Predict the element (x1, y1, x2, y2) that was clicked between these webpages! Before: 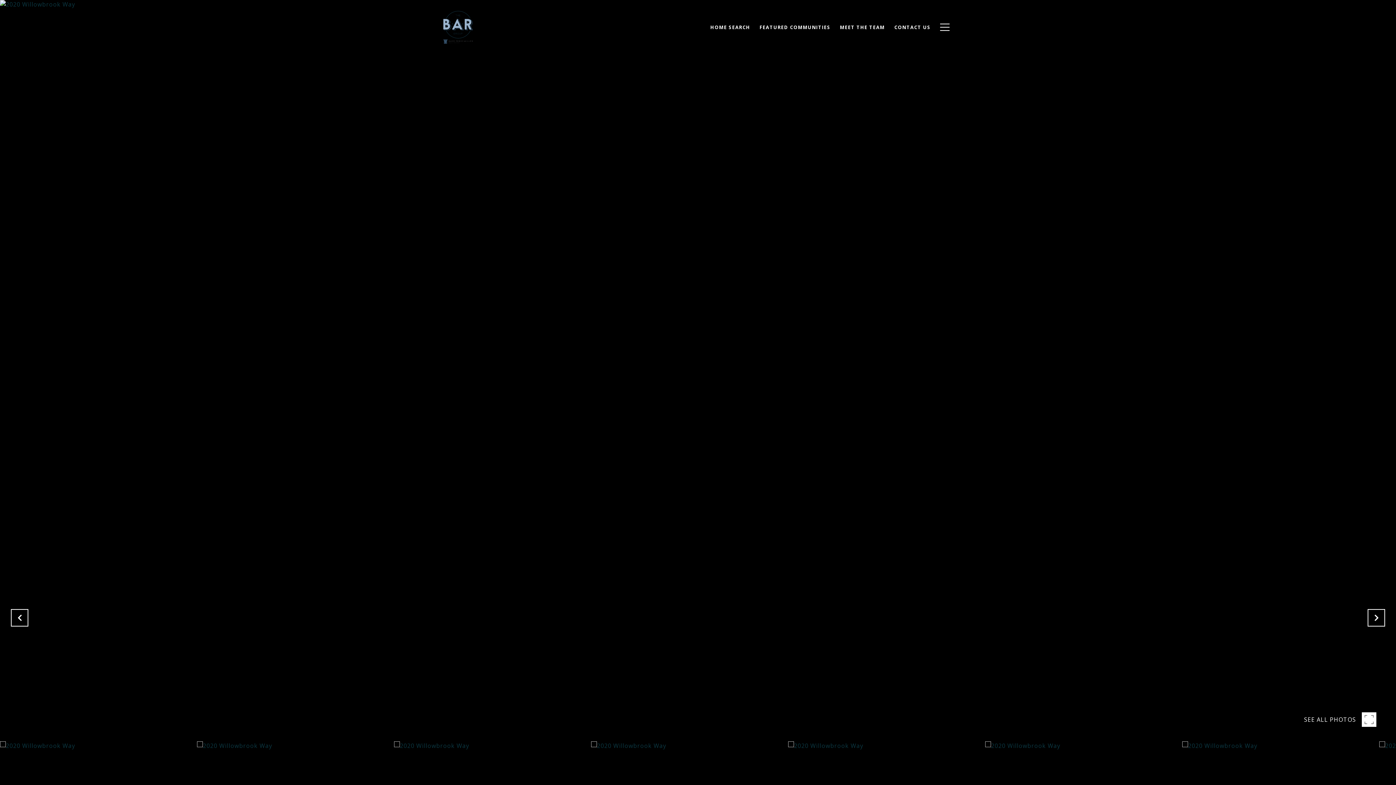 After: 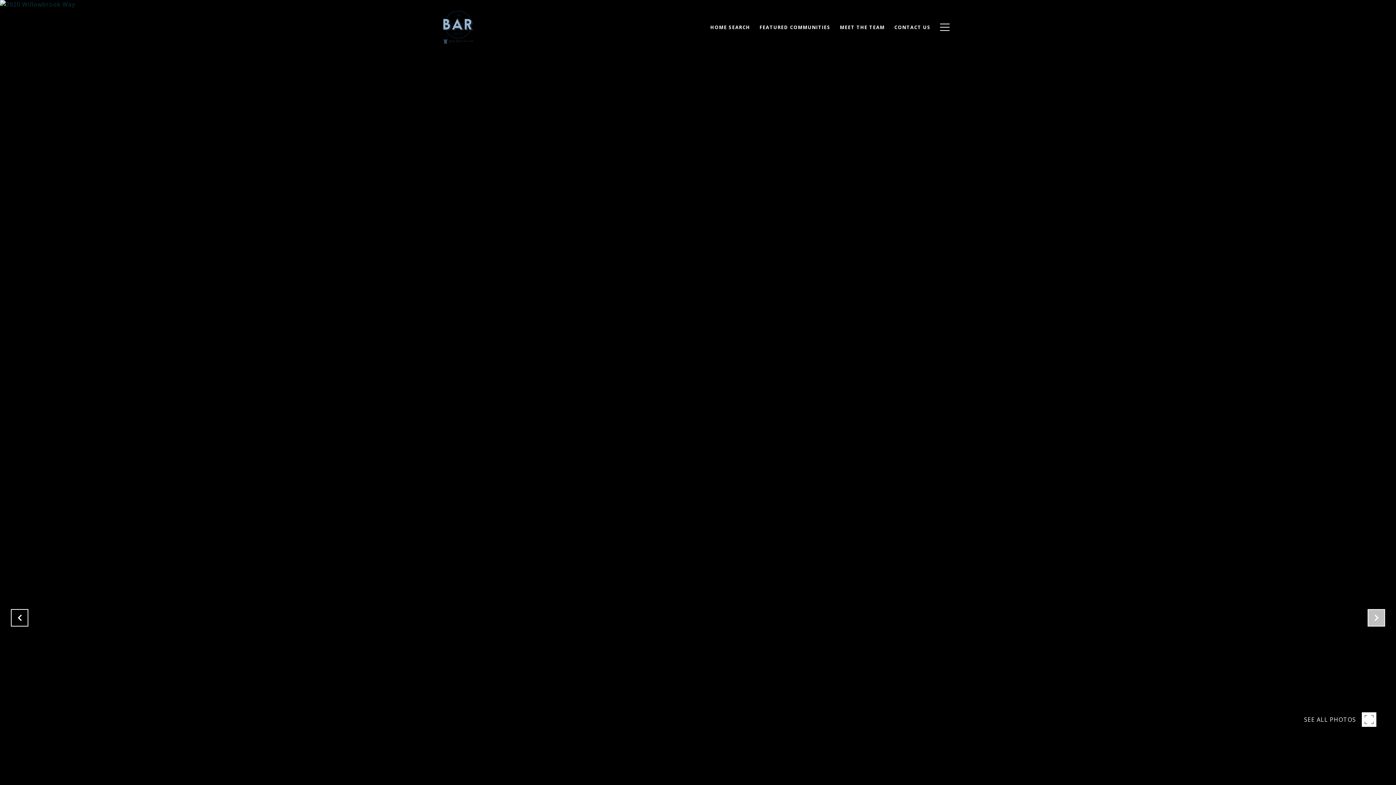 Action: bbox: (1368, 609, 1385, 626)